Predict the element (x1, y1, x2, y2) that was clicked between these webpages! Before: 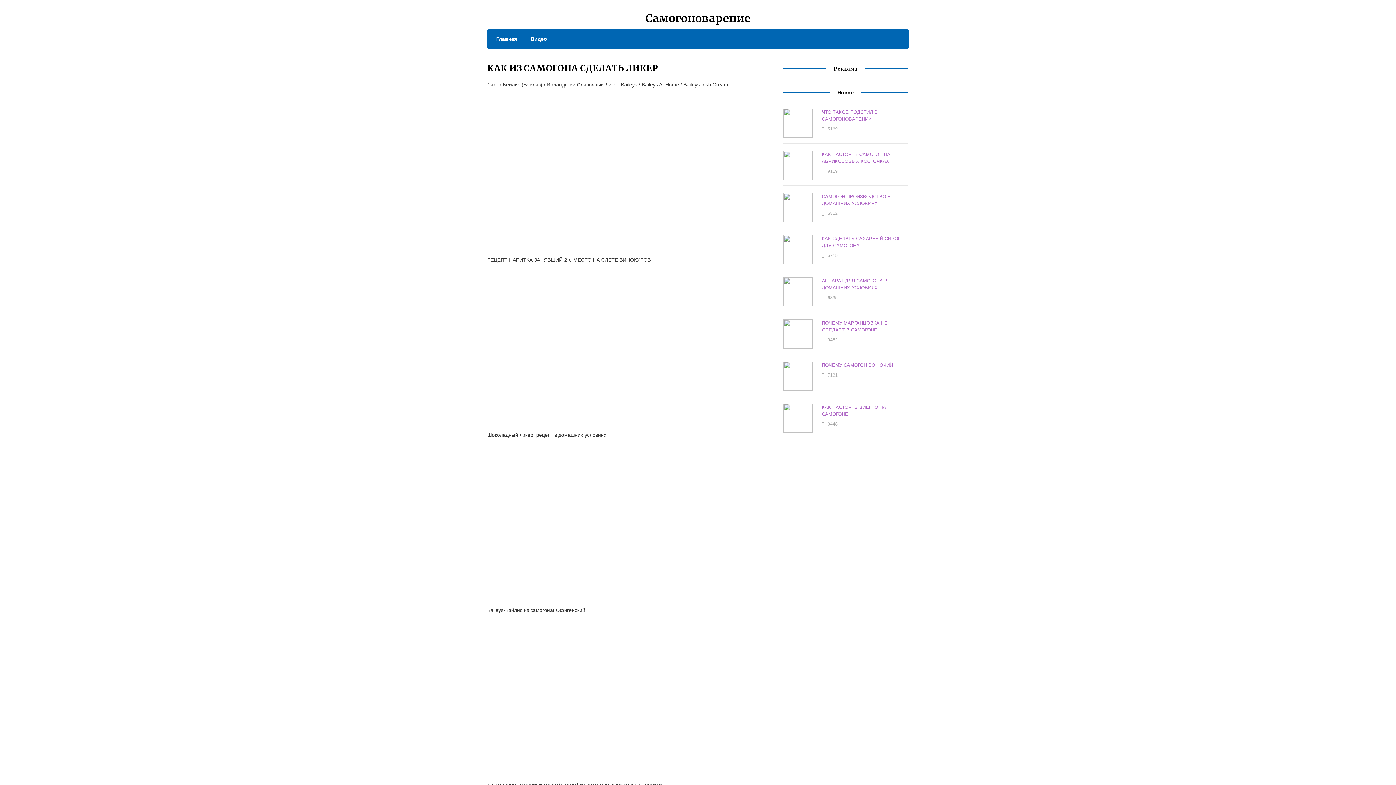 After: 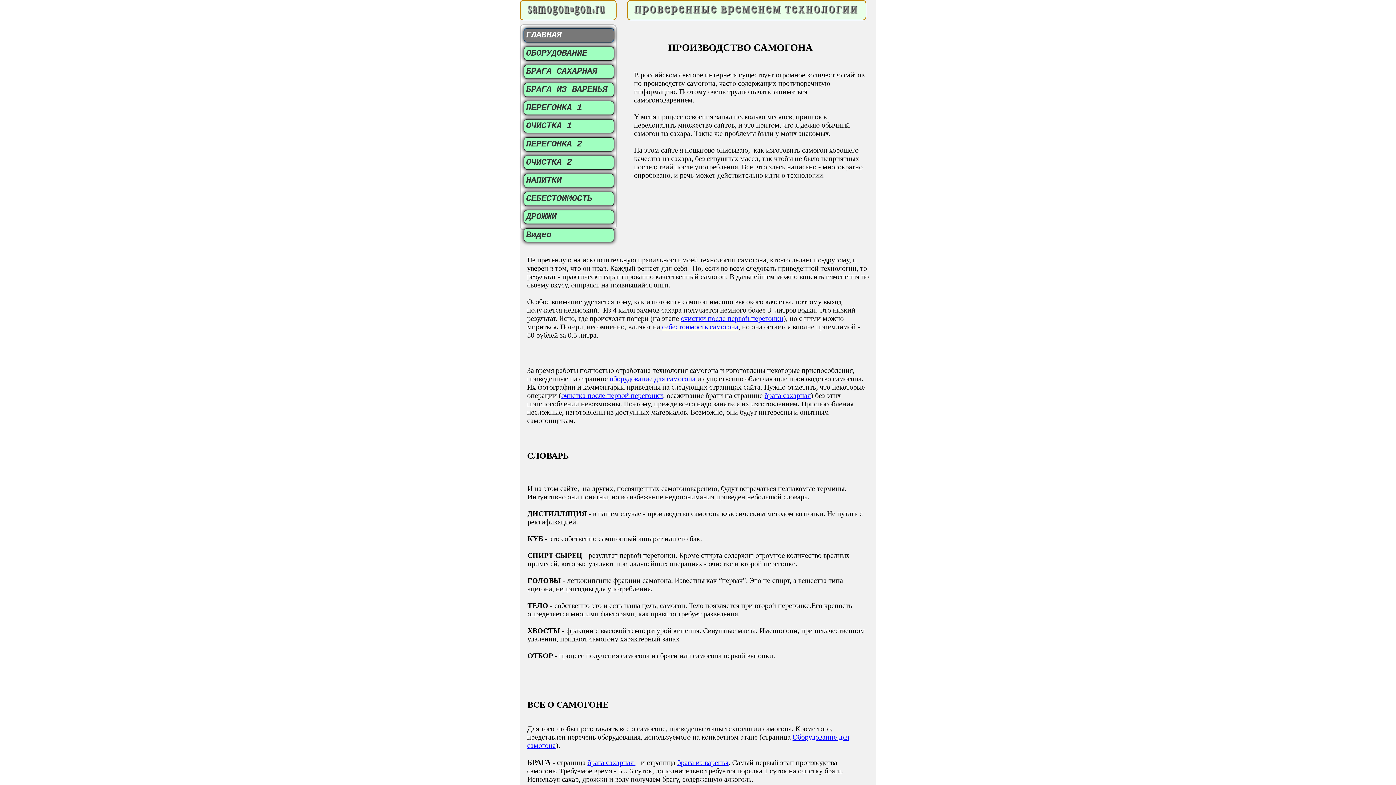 Action: label: Главная bbox: (489, 34, 517, 43)